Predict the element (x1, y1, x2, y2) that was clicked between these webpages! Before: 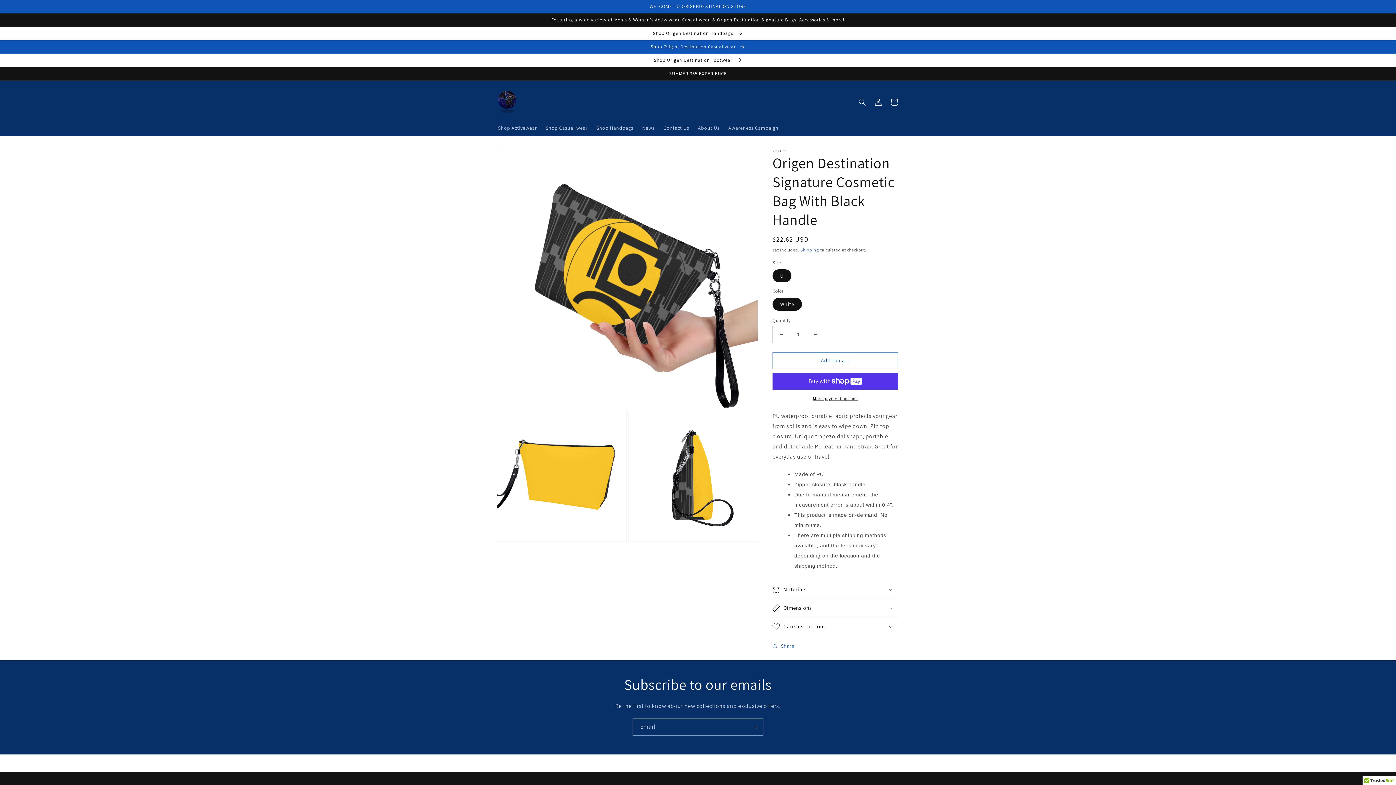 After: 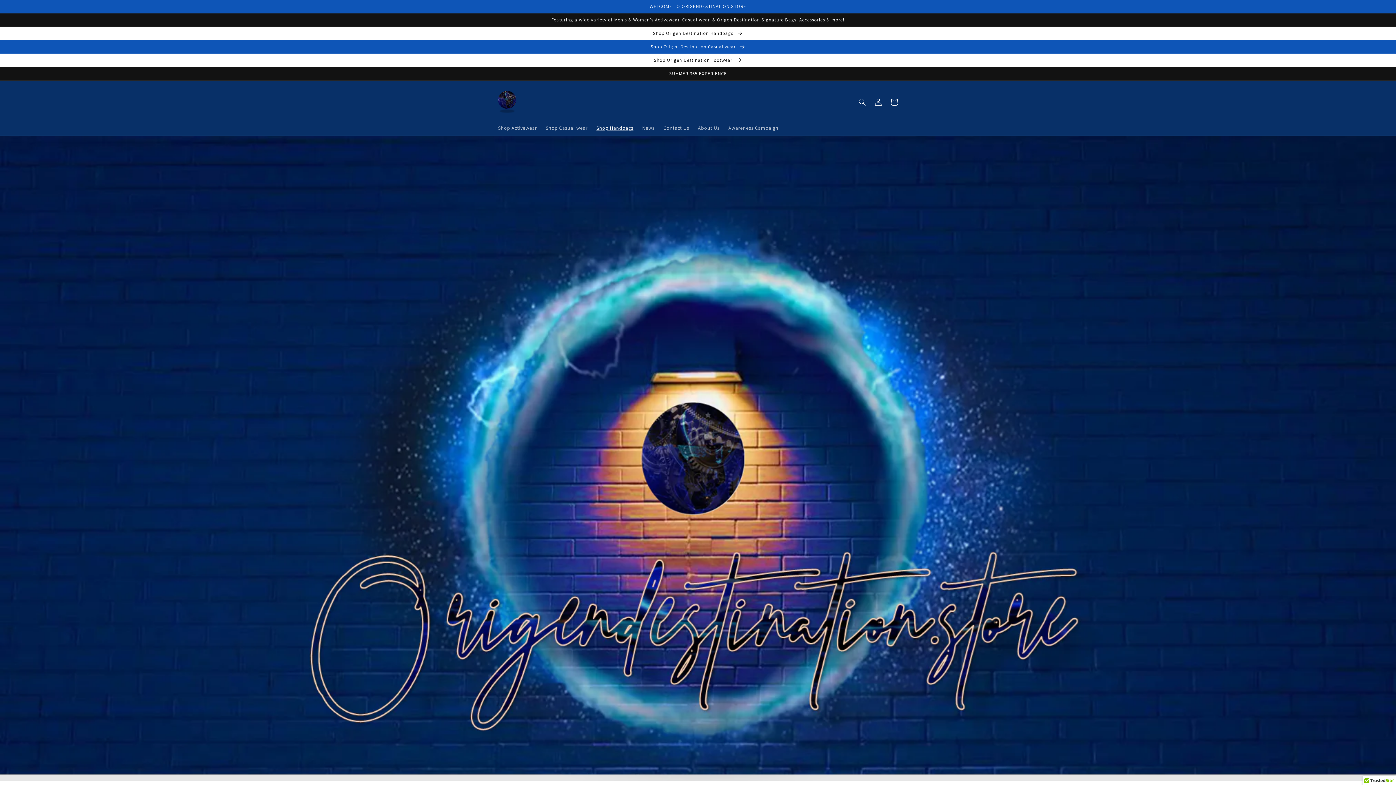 Action: label: Shop Origen Destination Handbags  bbox: (0, 26, 1396, 40)